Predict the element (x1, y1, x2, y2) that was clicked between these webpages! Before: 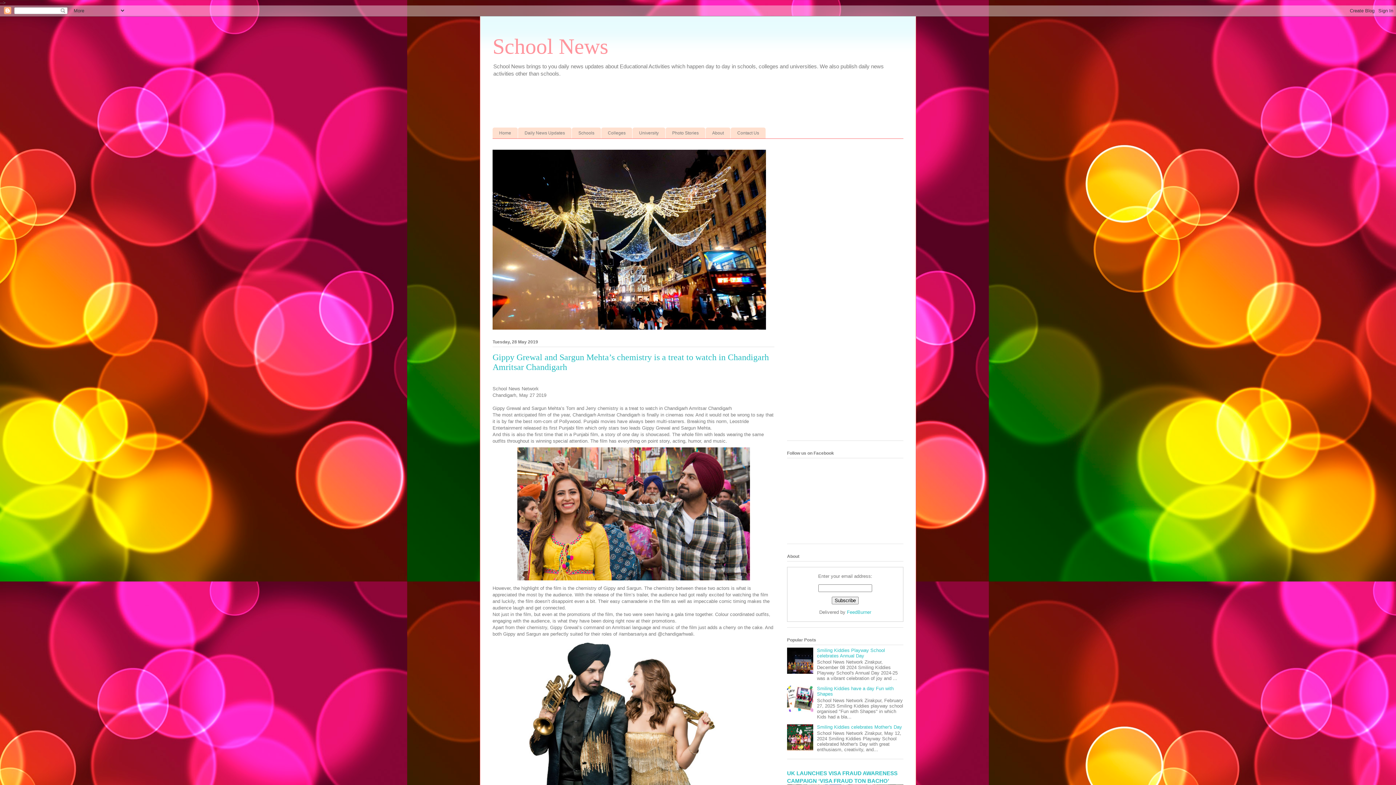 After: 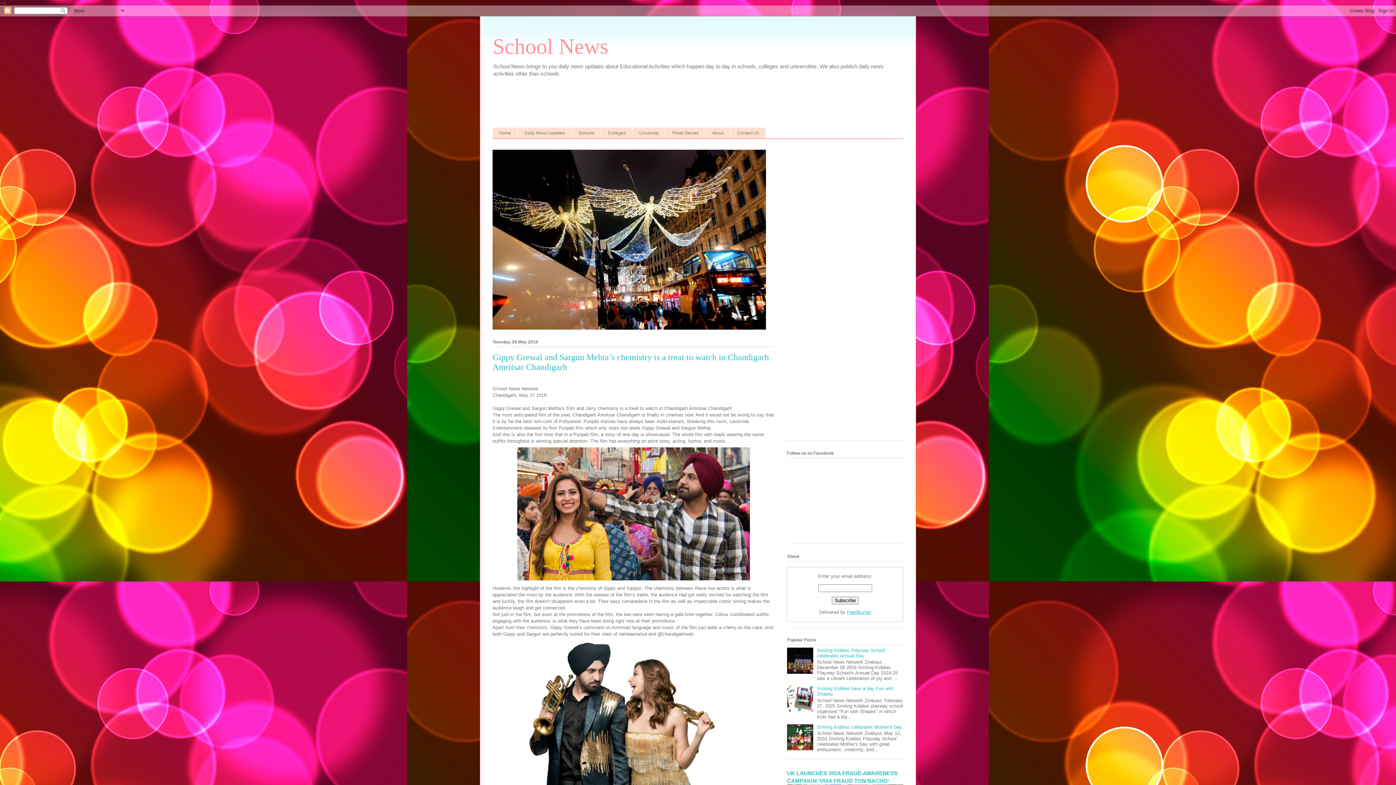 Action: label: FeedBurner bbox: (847, 609, 871, 615)